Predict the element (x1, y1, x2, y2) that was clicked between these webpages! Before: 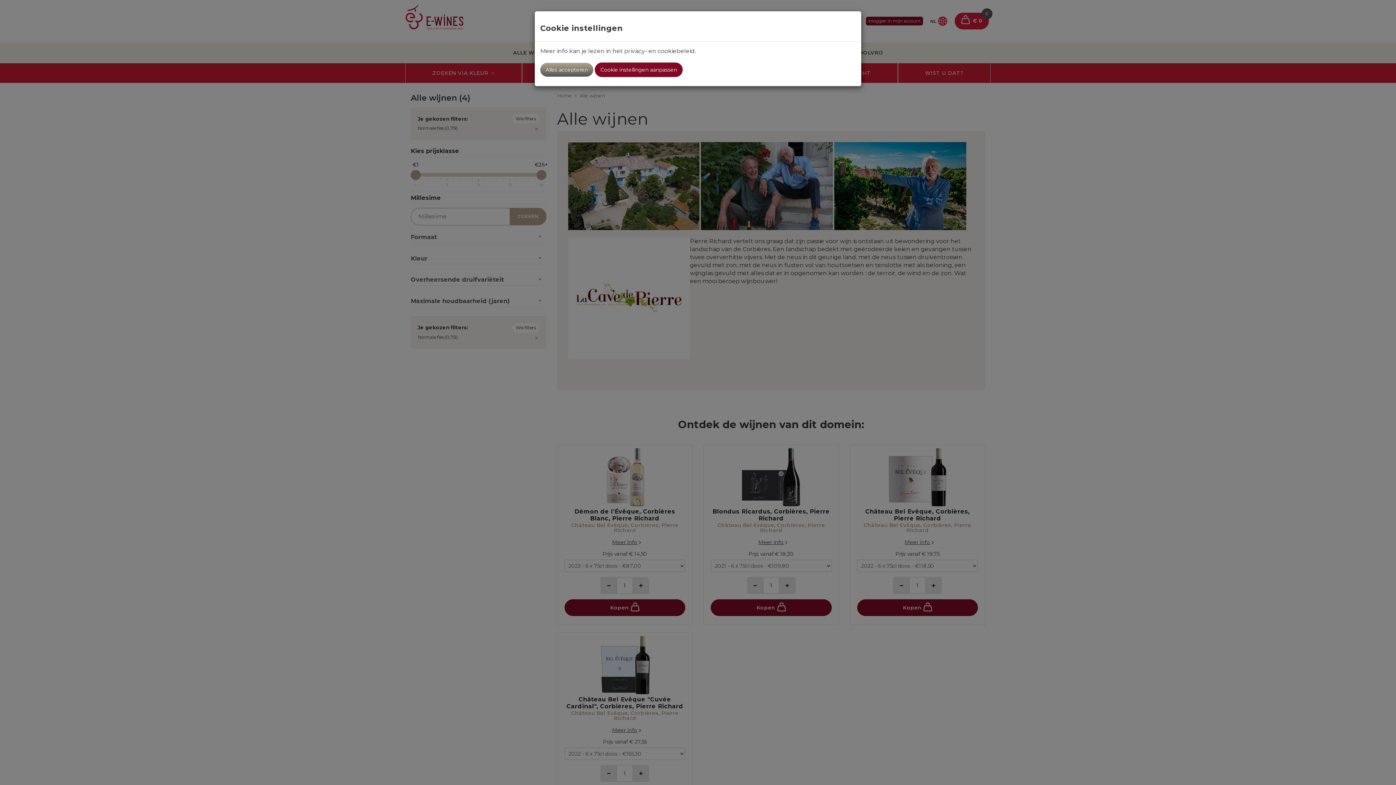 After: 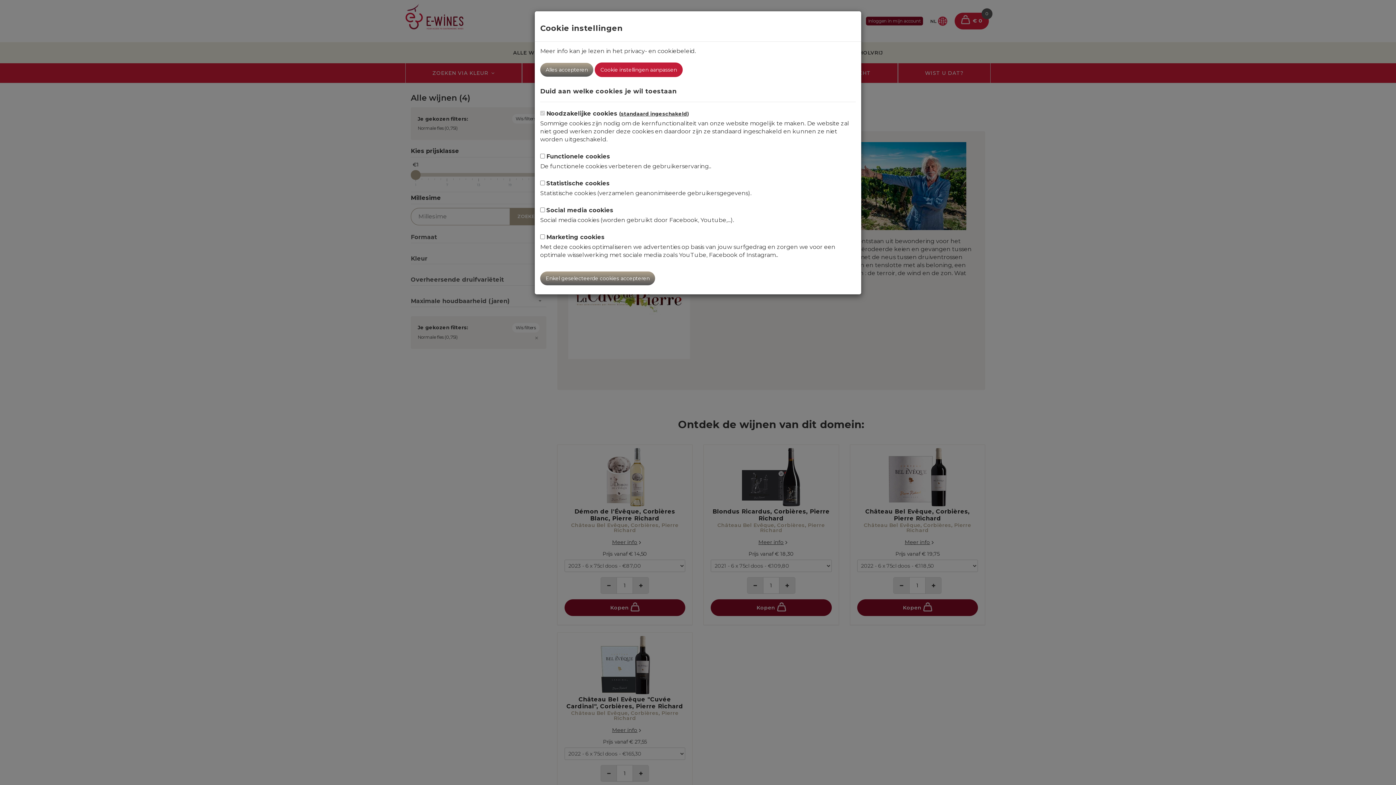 Action: bbox: (594, 62, 682, 77) label: Cookie instellingen aanpassen